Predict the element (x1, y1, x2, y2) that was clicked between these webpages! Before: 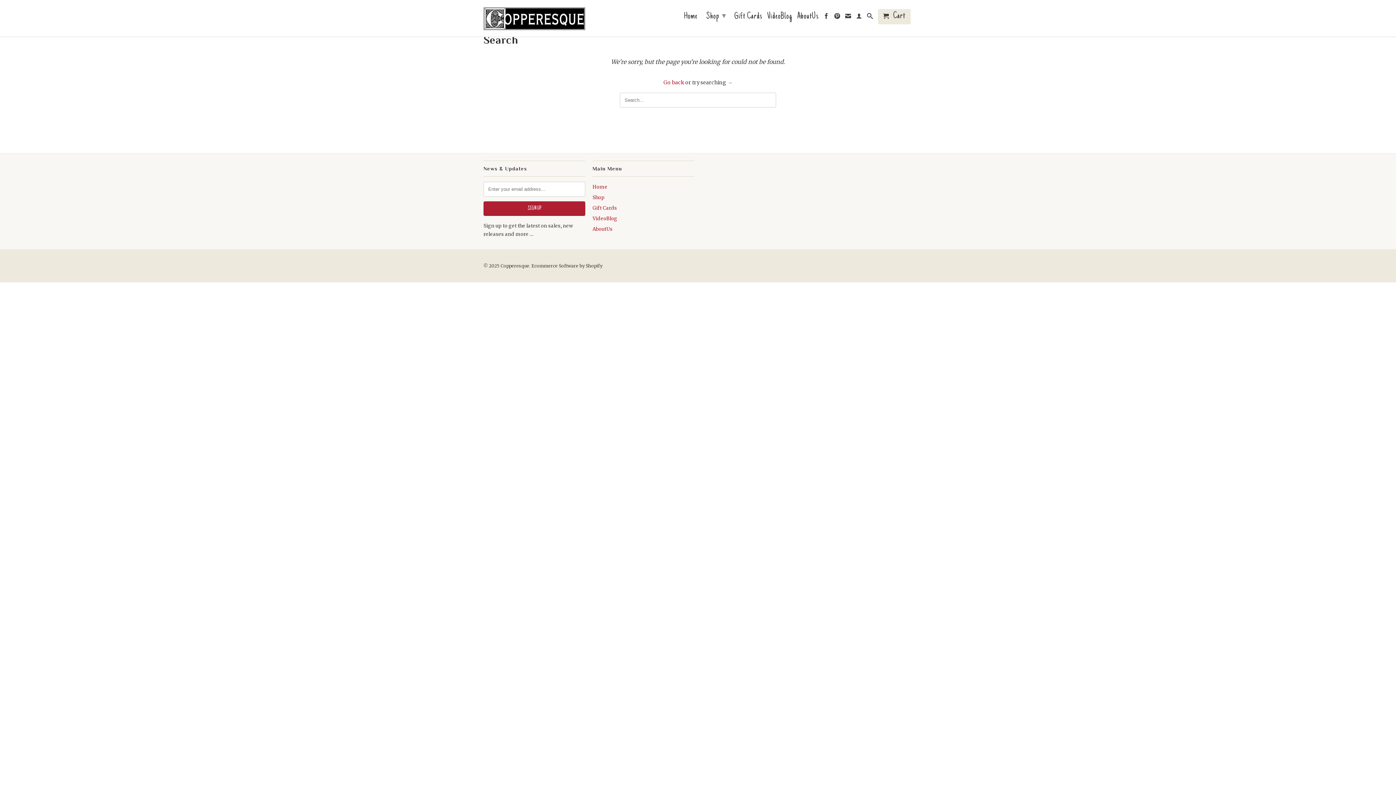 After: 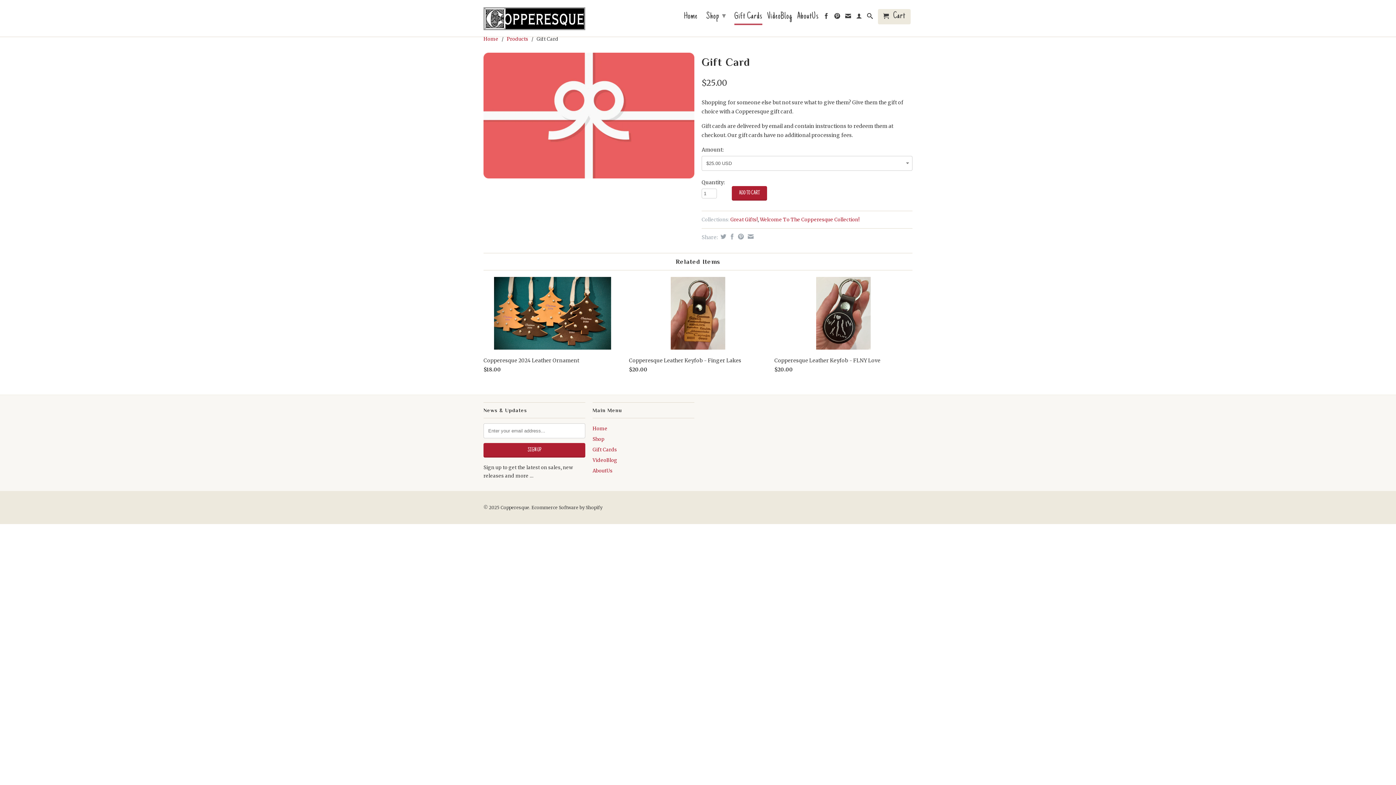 Action: bbox: (734, 13, 762, 23) label: Gift Cards